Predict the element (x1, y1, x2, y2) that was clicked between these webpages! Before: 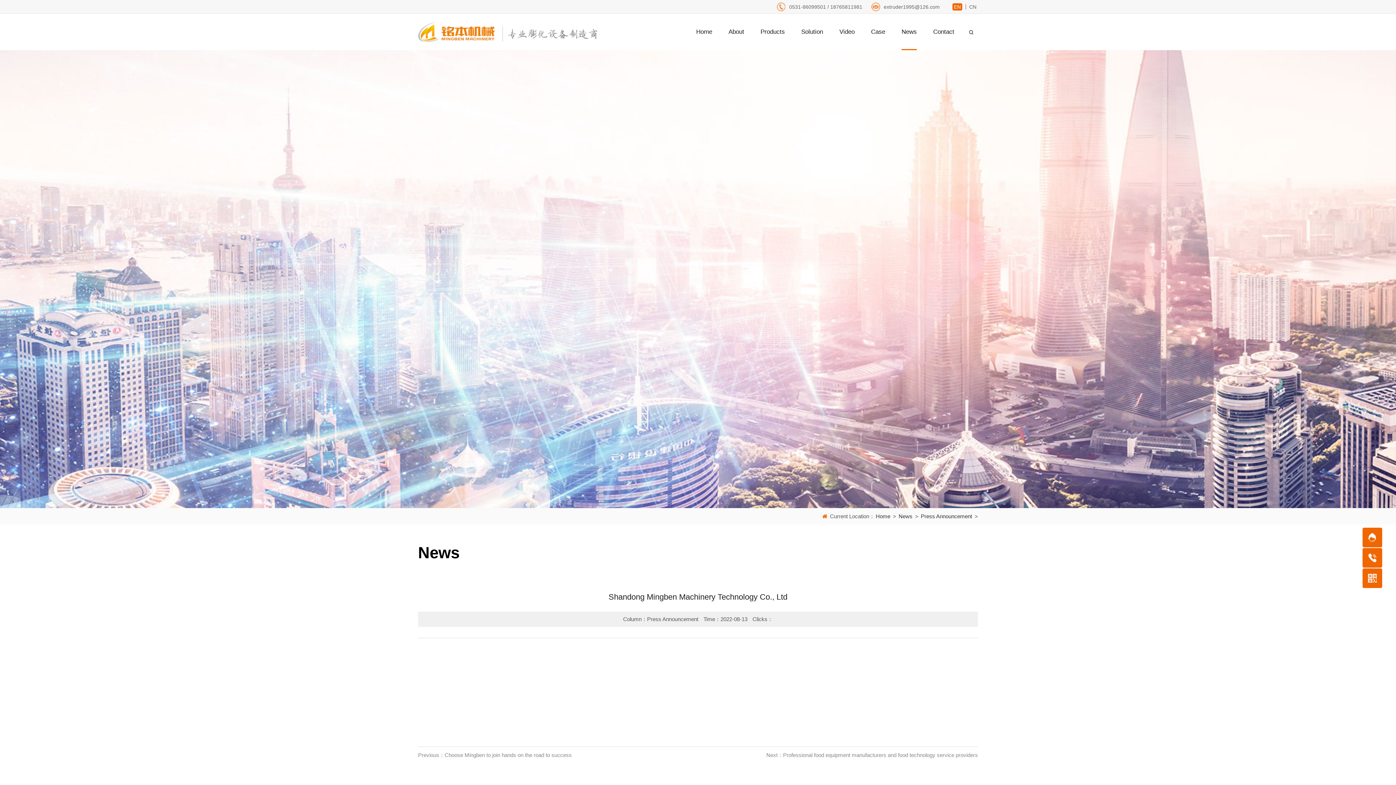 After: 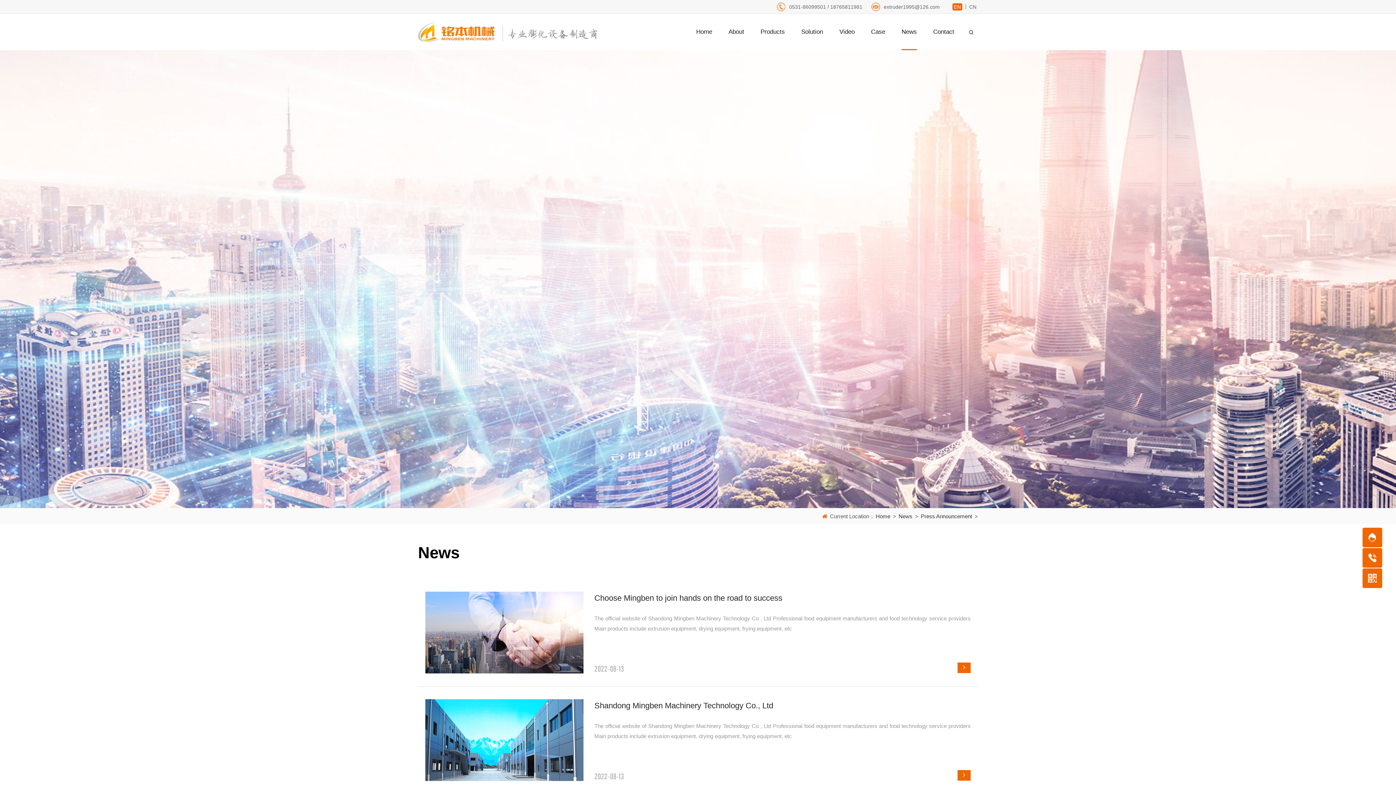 Action: bbox: (921, 513, 972, 519) label: Press Announcement